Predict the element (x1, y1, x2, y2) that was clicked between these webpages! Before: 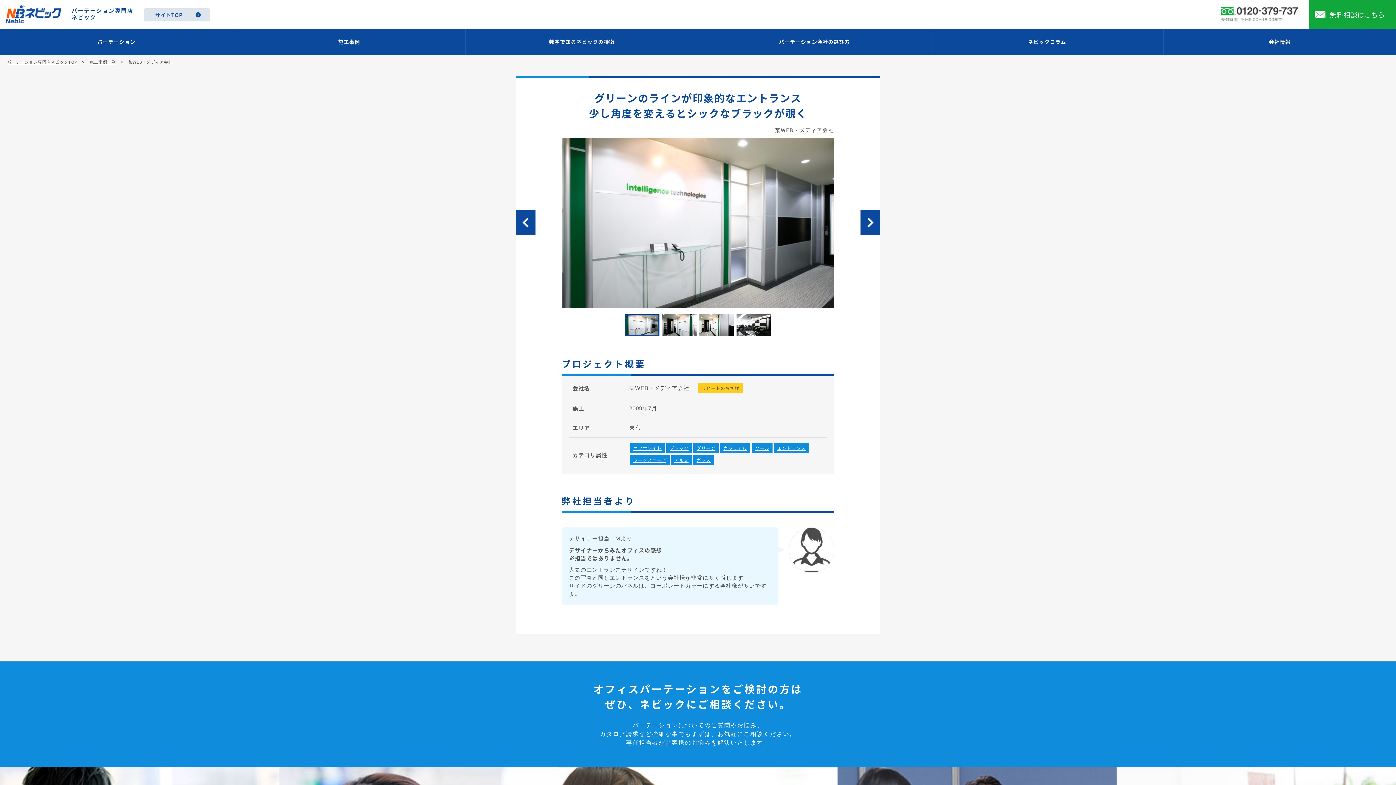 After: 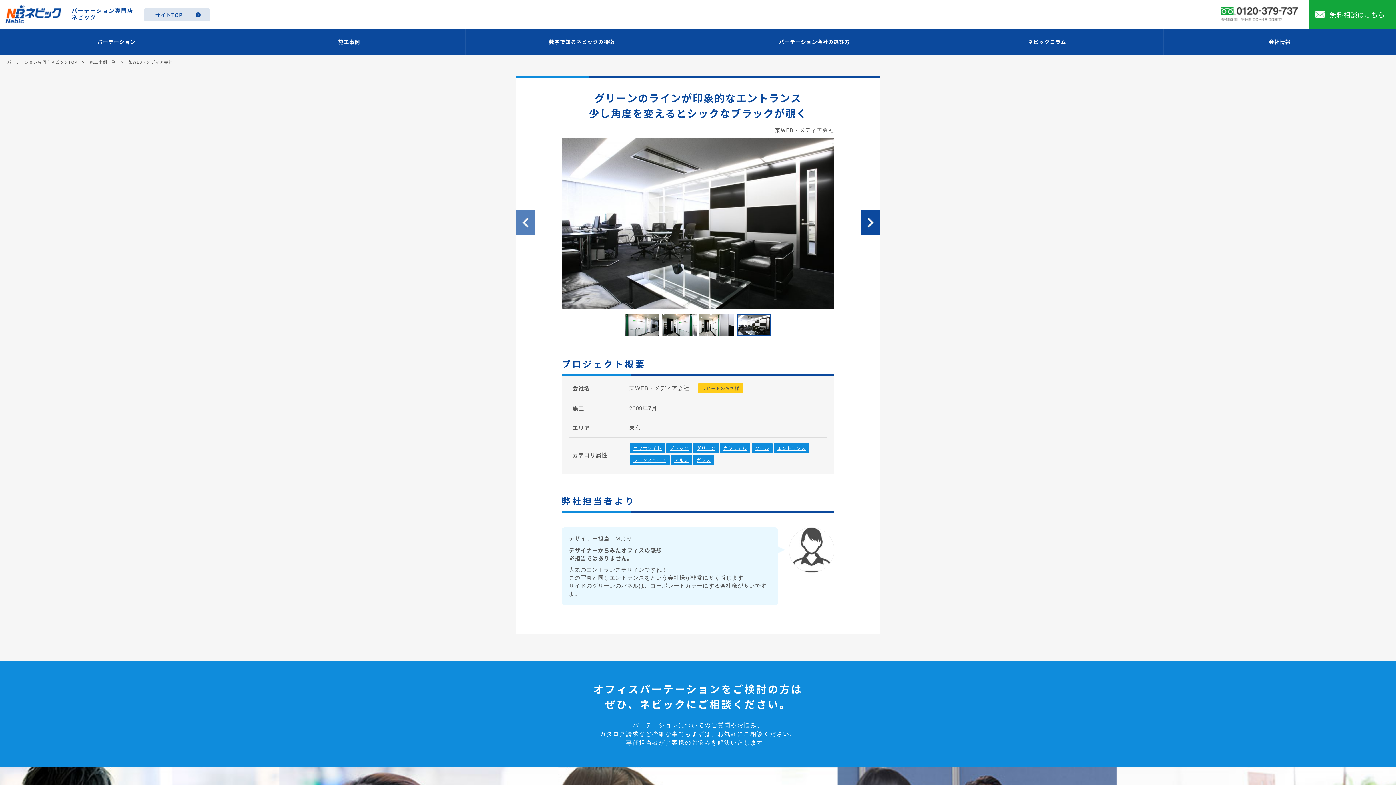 Action: bbox: (516, 209, 535, 235) label: Prev